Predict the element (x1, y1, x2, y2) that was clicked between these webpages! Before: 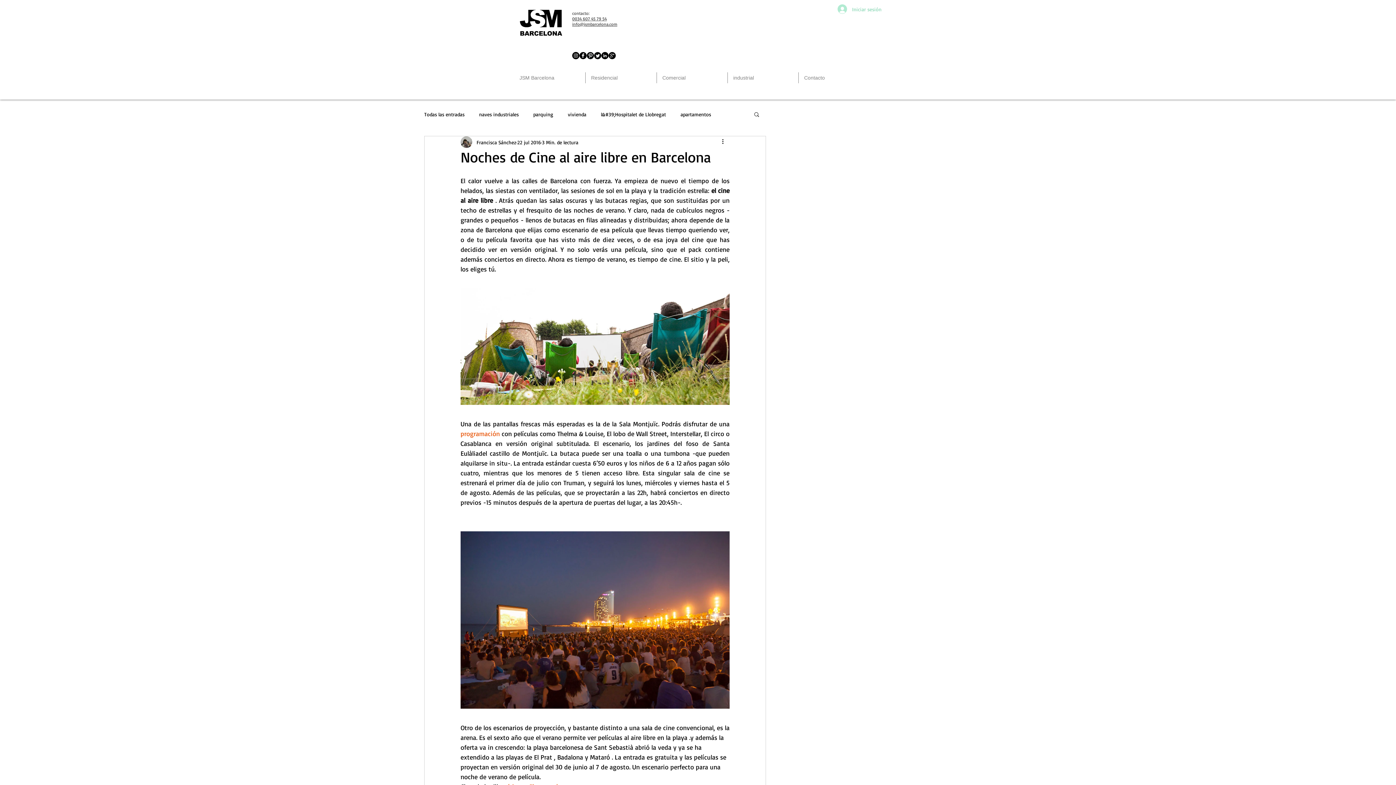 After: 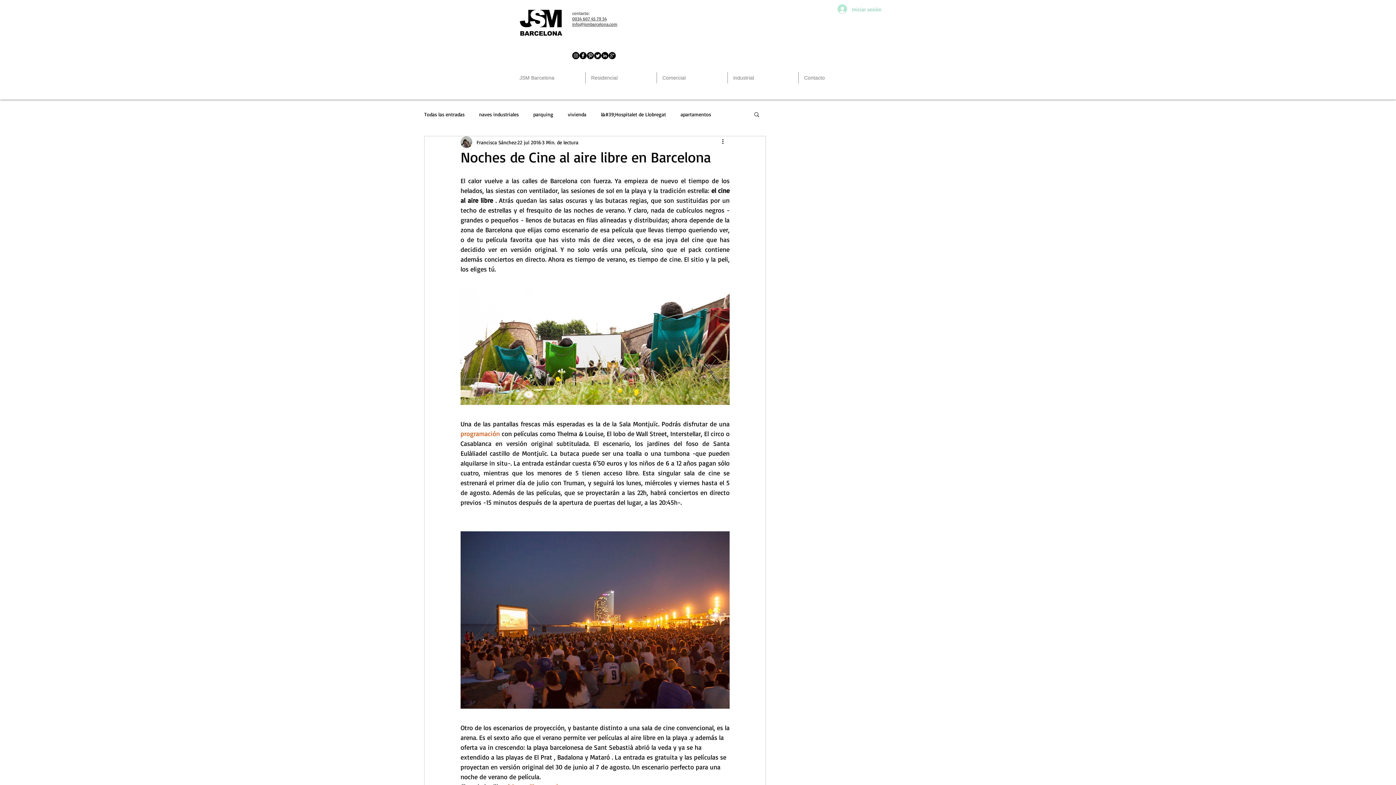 Action: label: JSM Barcelona in Facebook bbox: (579, 52, 586, 59)